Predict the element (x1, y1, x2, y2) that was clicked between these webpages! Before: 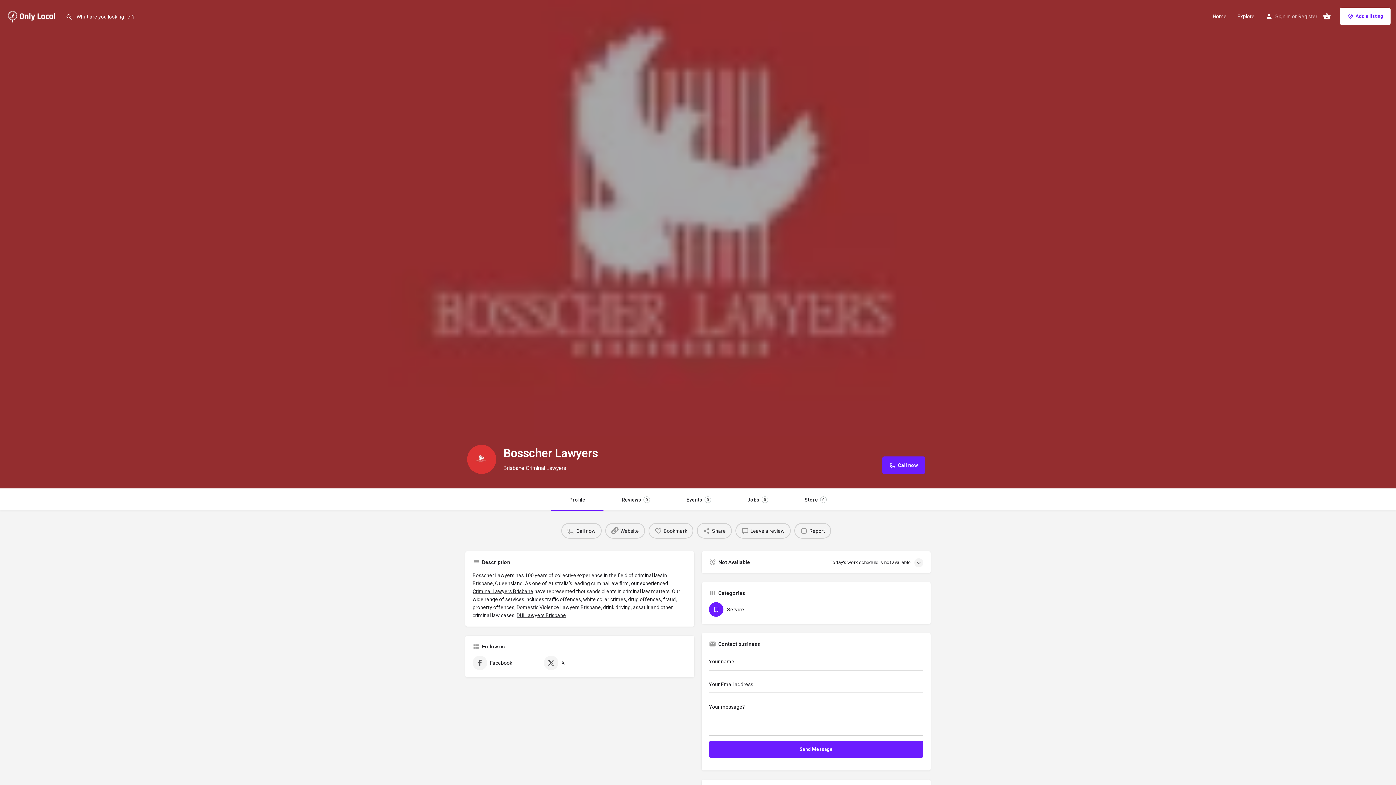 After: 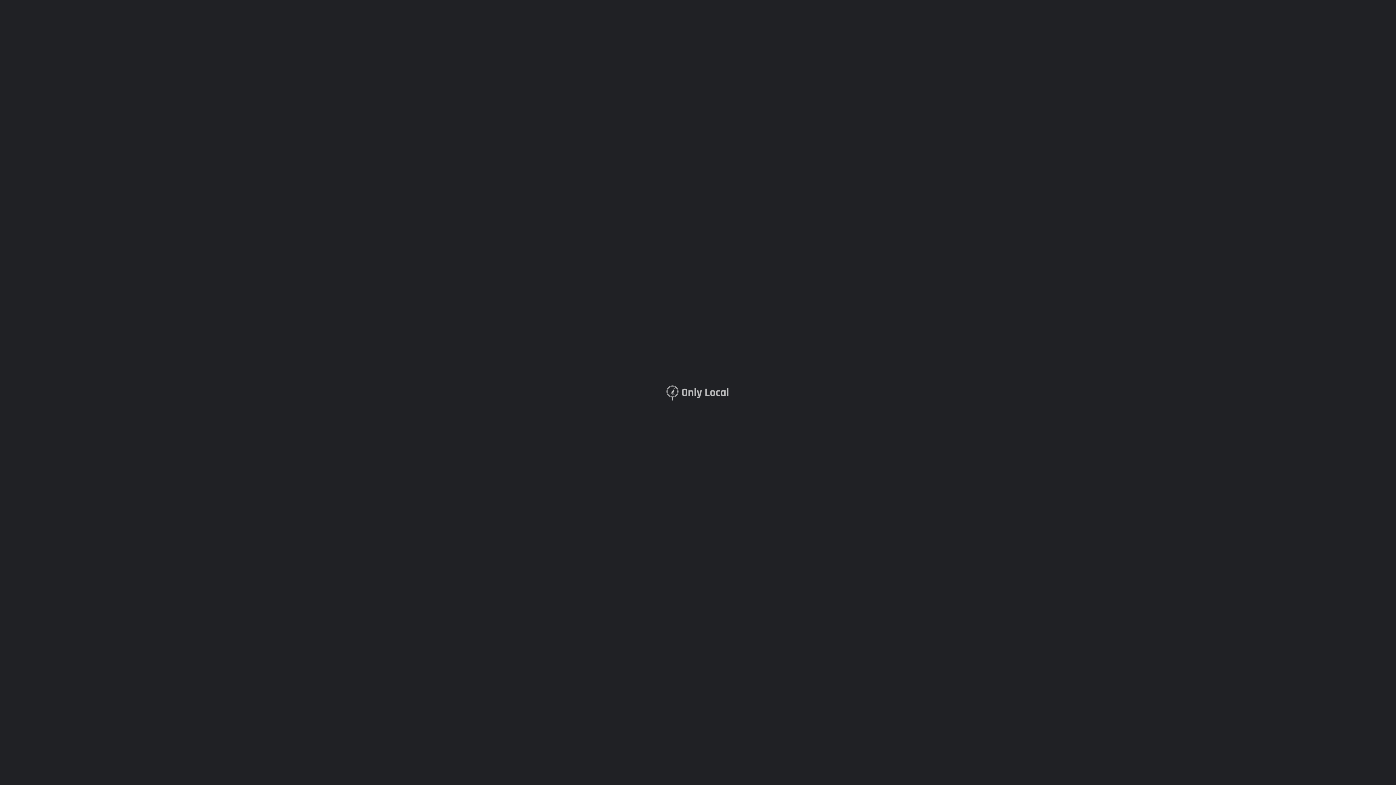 Action: bbox: (709, 602, 920, 617) label: Service